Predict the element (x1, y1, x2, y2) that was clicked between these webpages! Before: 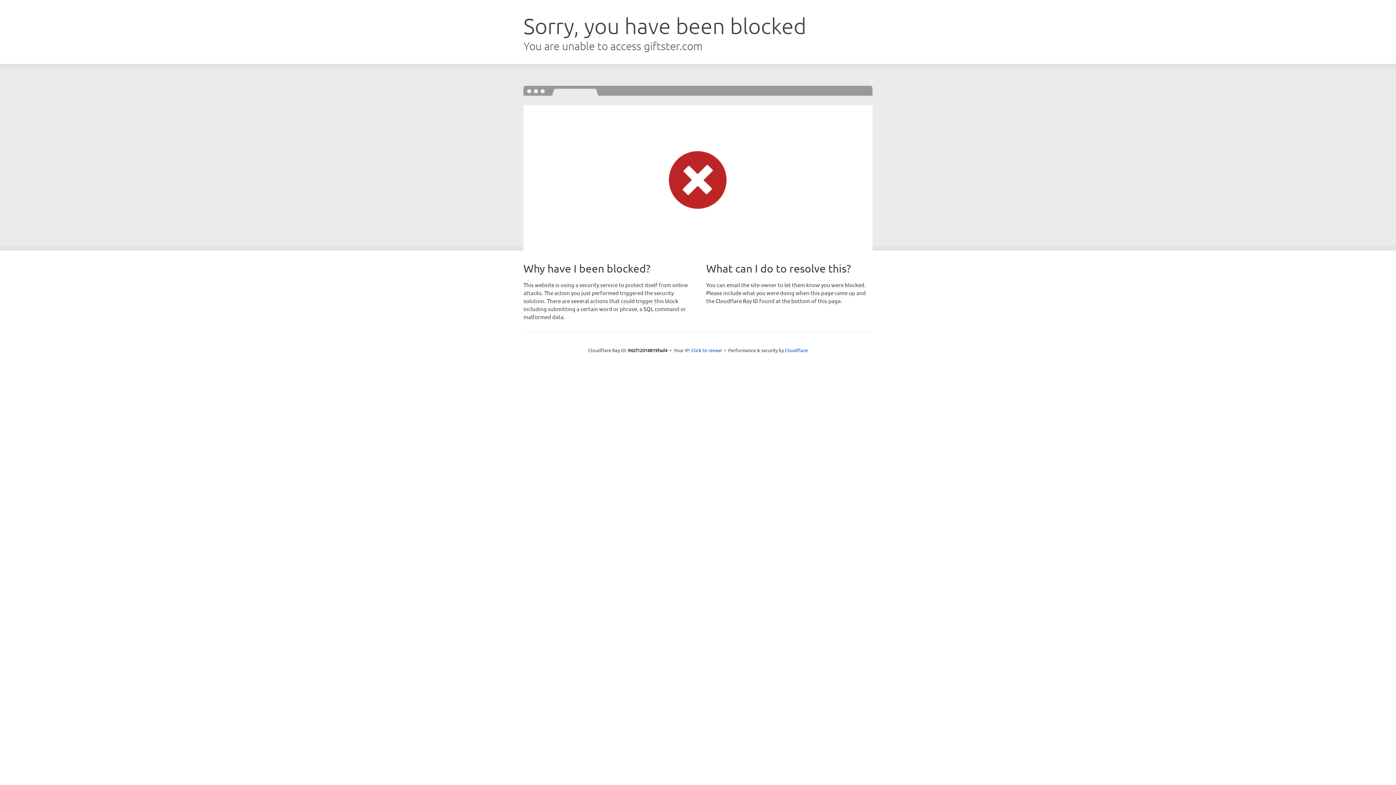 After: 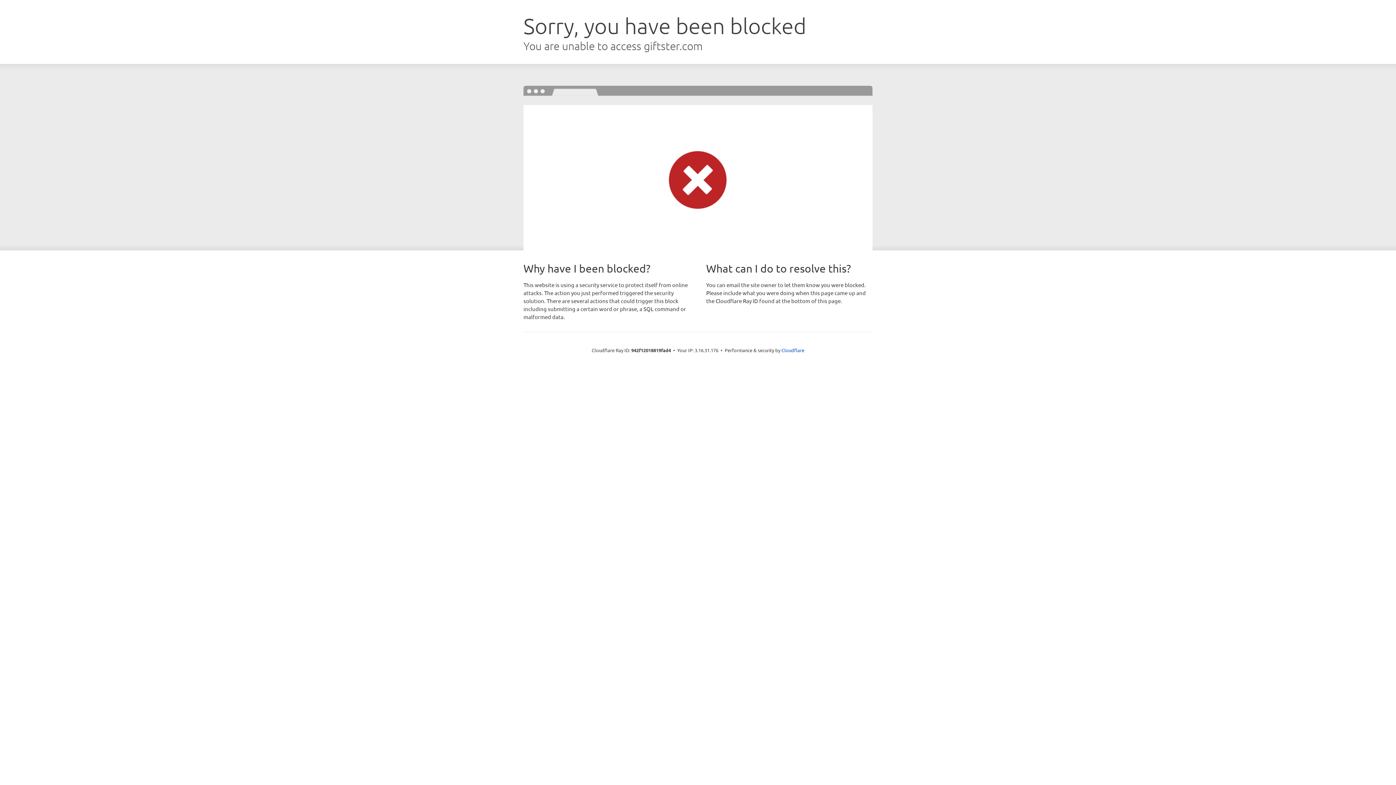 Action: label: Click to reveal bbox: (691, 346, 722, 353)